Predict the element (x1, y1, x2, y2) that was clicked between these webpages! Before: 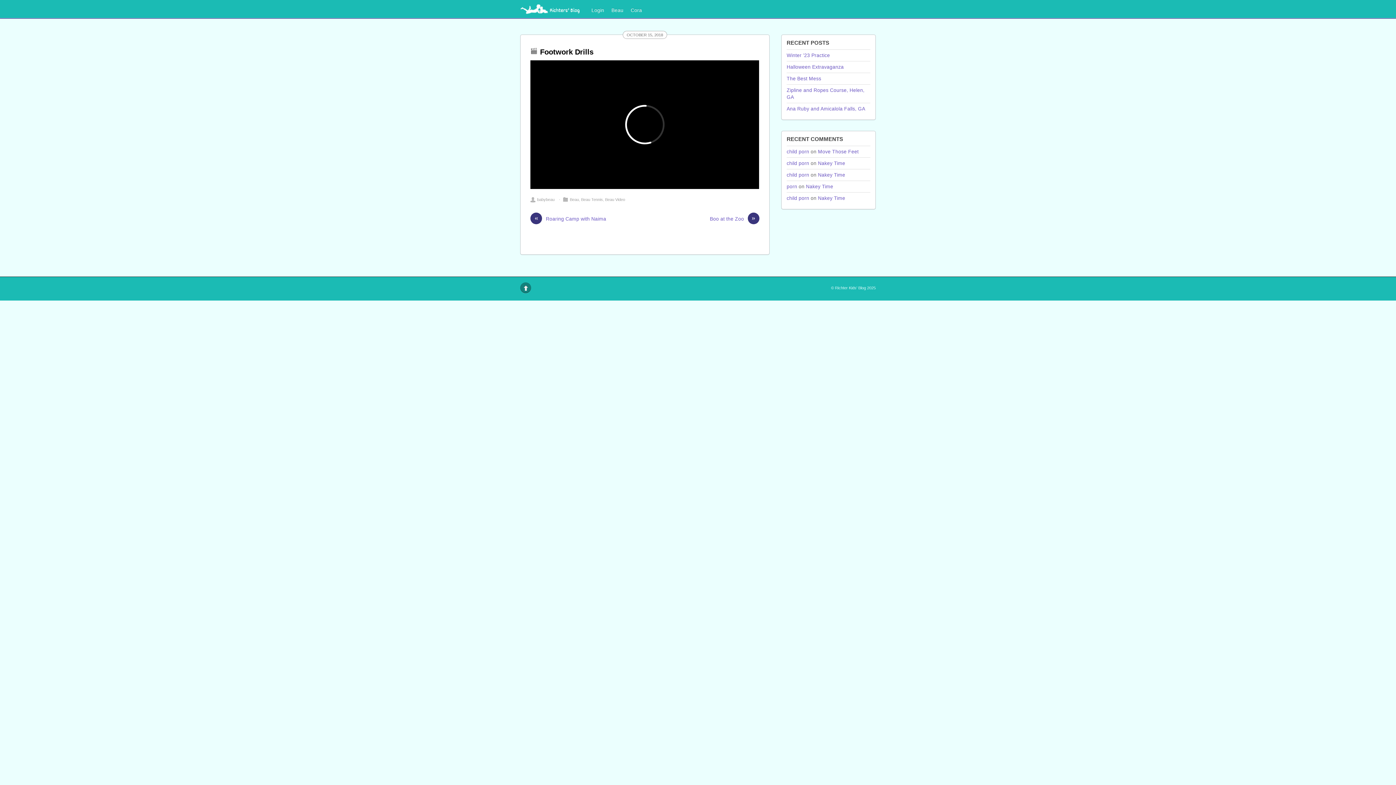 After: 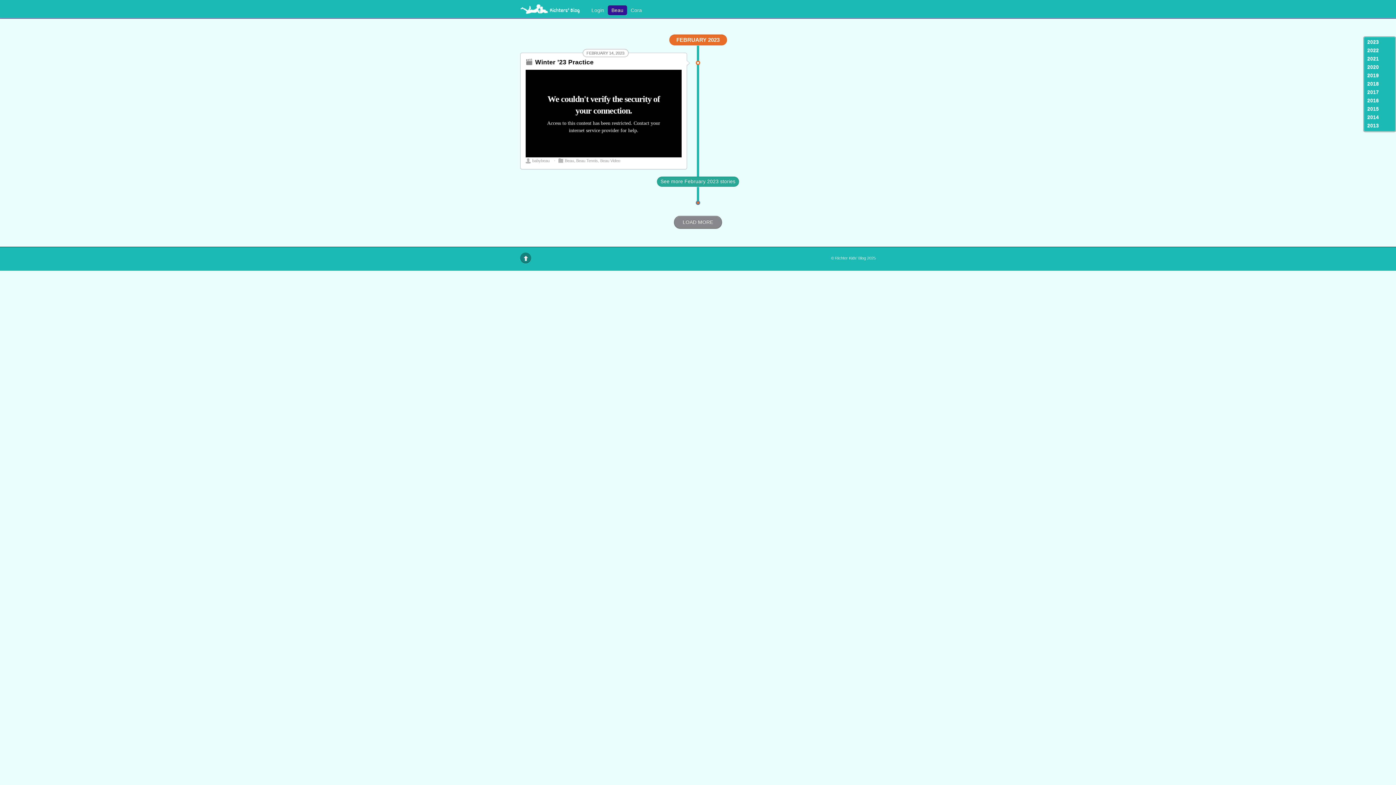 Action: bbox: (569, 197, 579, 201) label: Beau